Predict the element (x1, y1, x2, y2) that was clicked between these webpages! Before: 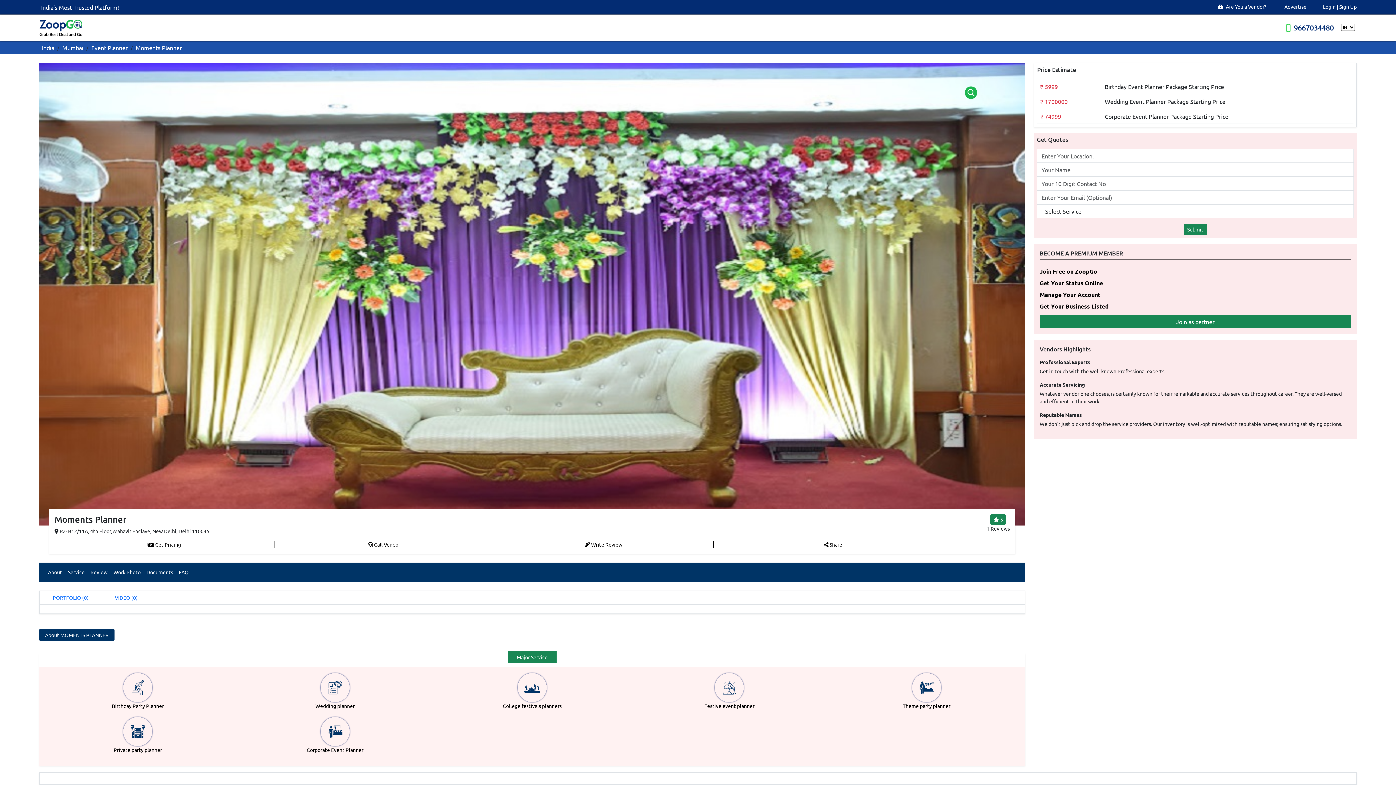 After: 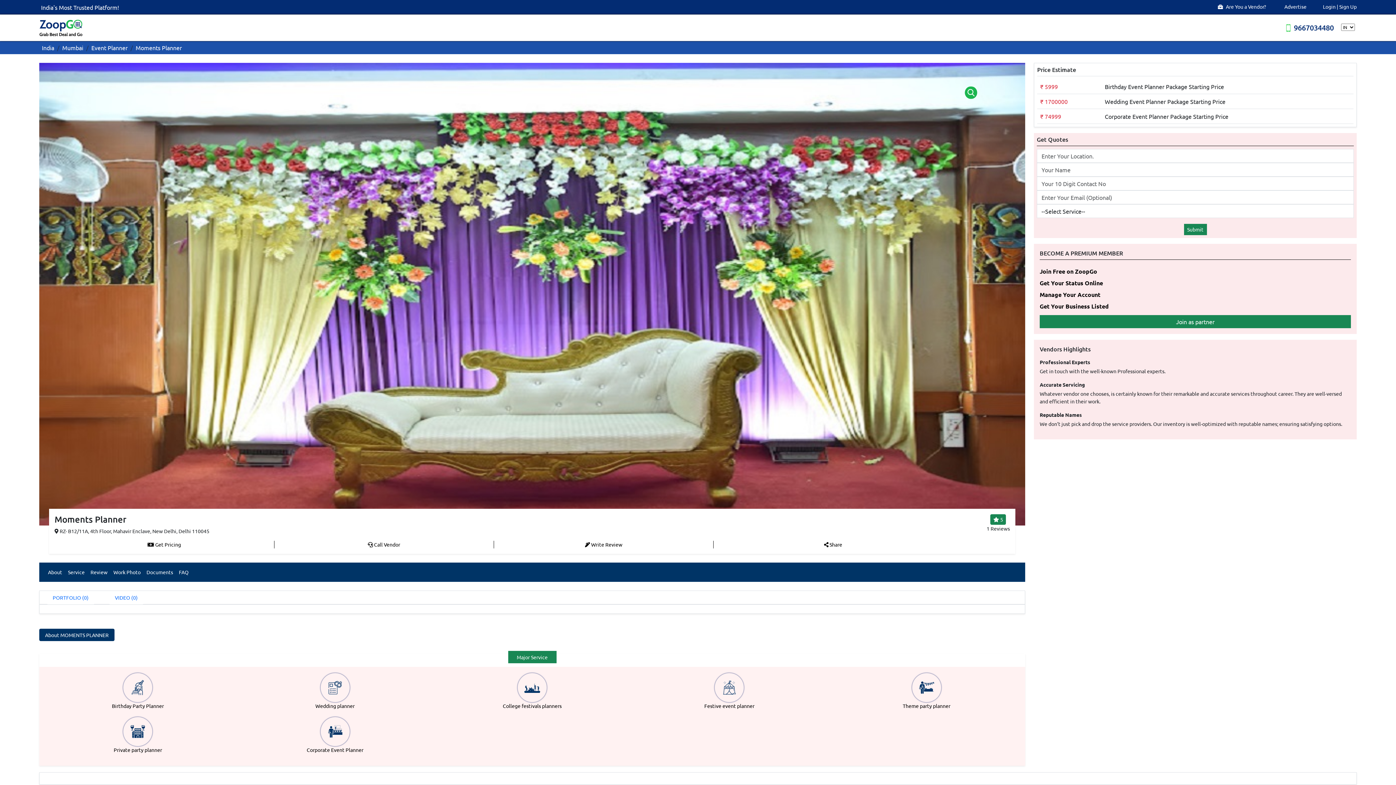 Action: bbox: (367, 541, 400, 547) label:  Call Vendor